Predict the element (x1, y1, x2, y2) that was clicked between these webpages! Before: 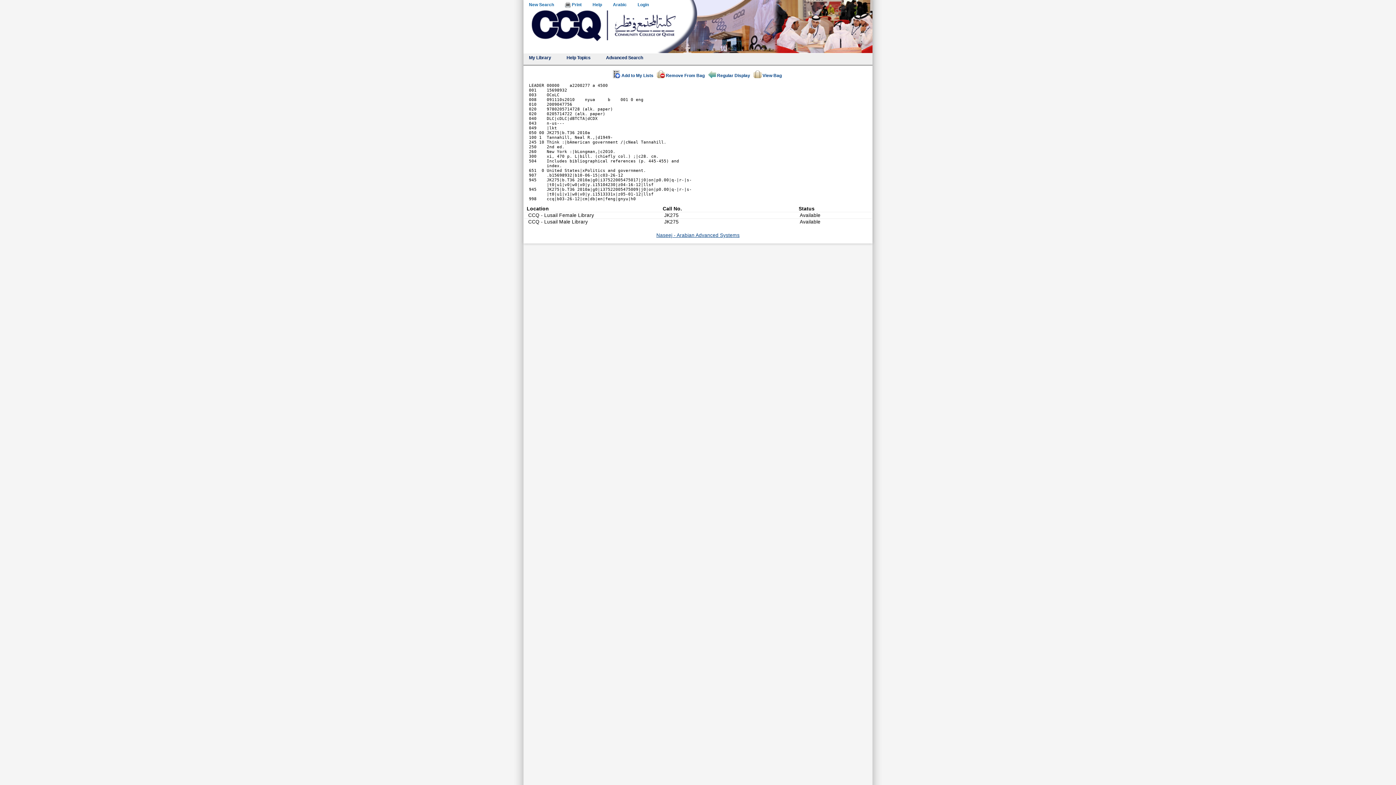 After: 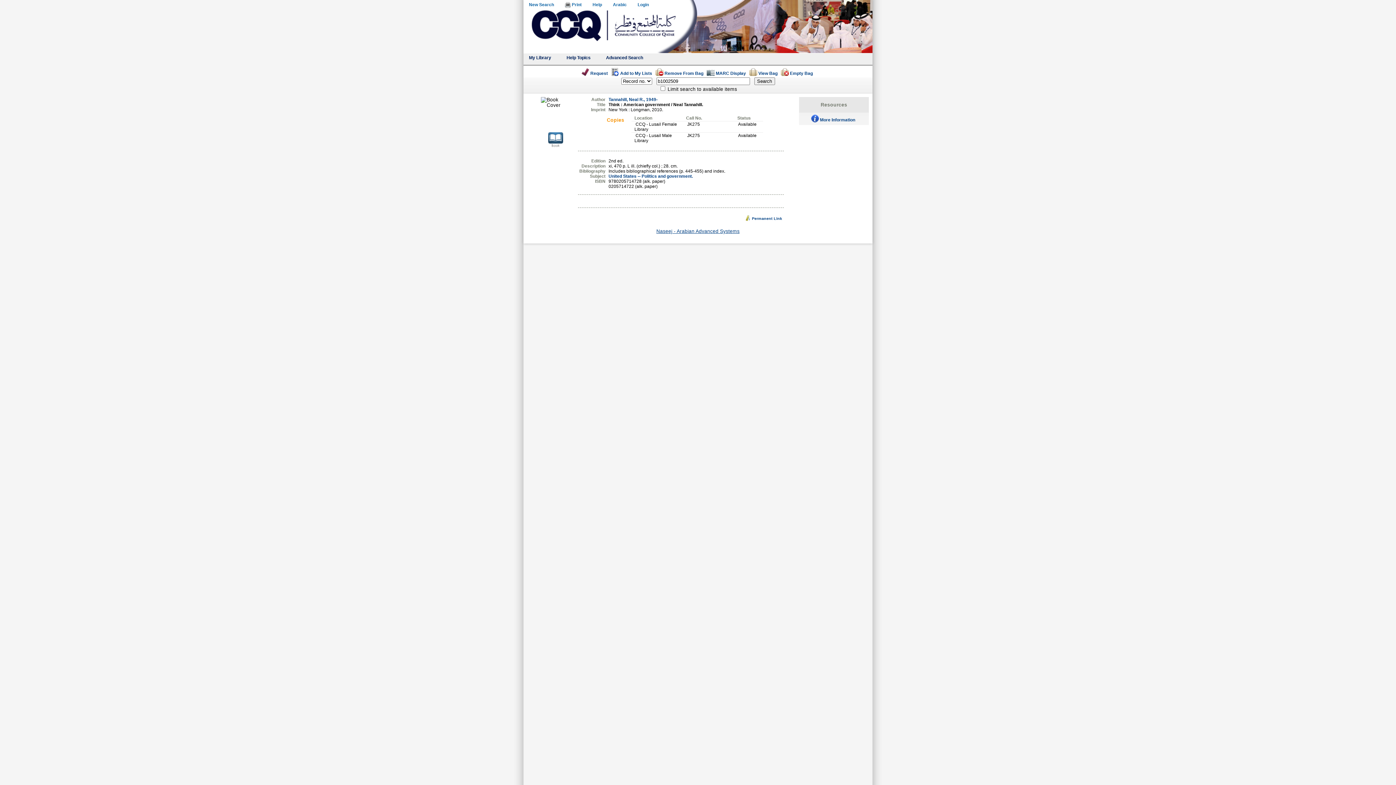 Action: bbox: (708, 68, 752, 79) label: Regular Display